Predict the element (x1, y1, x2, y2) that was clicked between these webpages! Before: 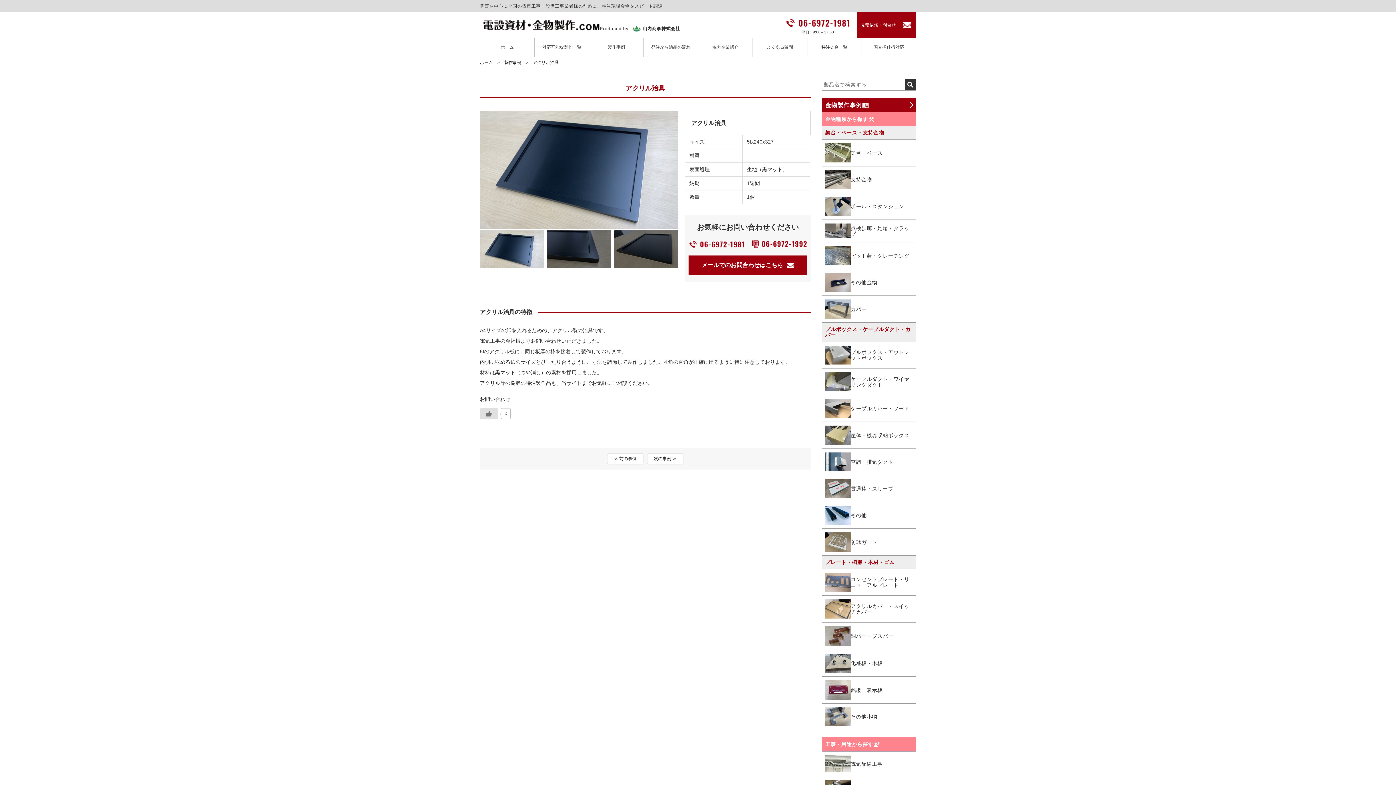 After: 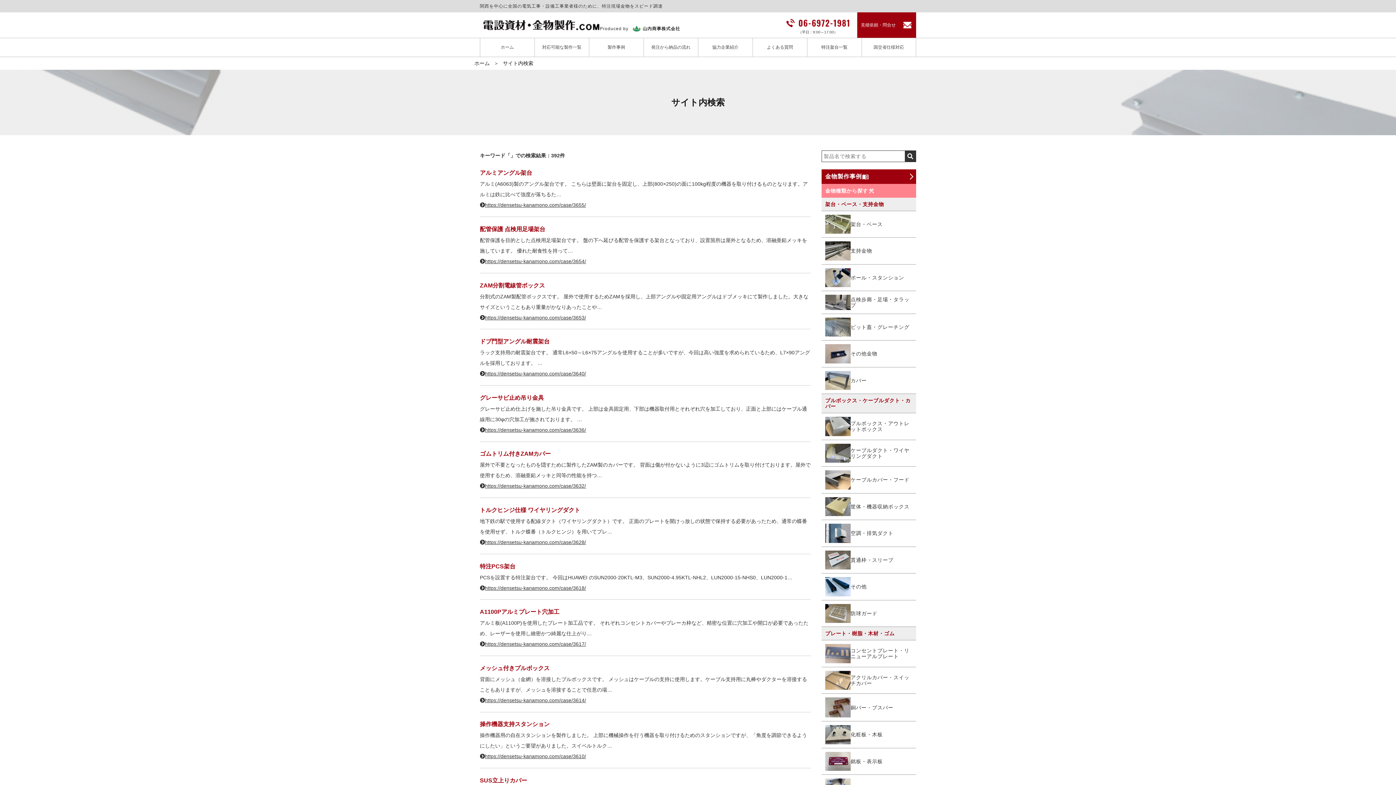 Action: bbox: (905, 79, 916, 90)